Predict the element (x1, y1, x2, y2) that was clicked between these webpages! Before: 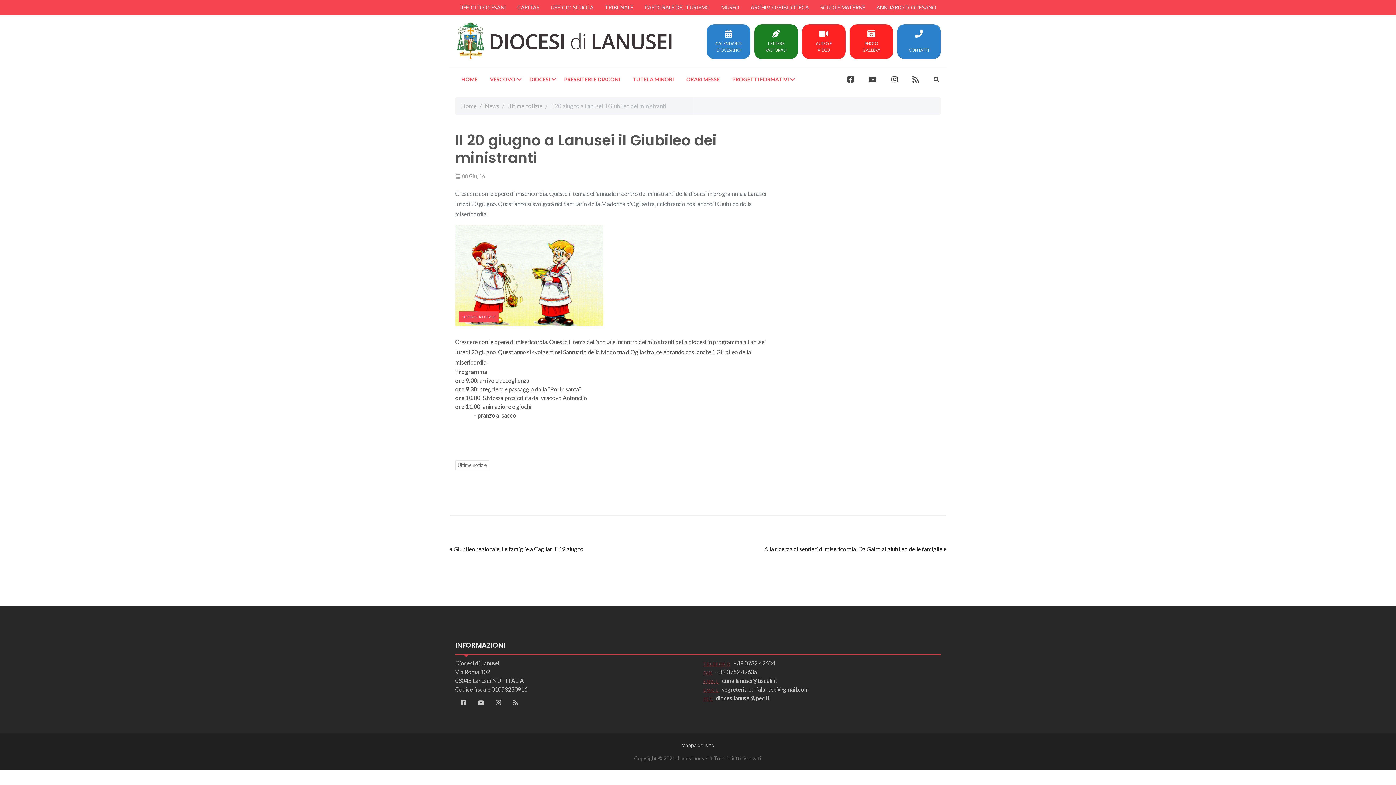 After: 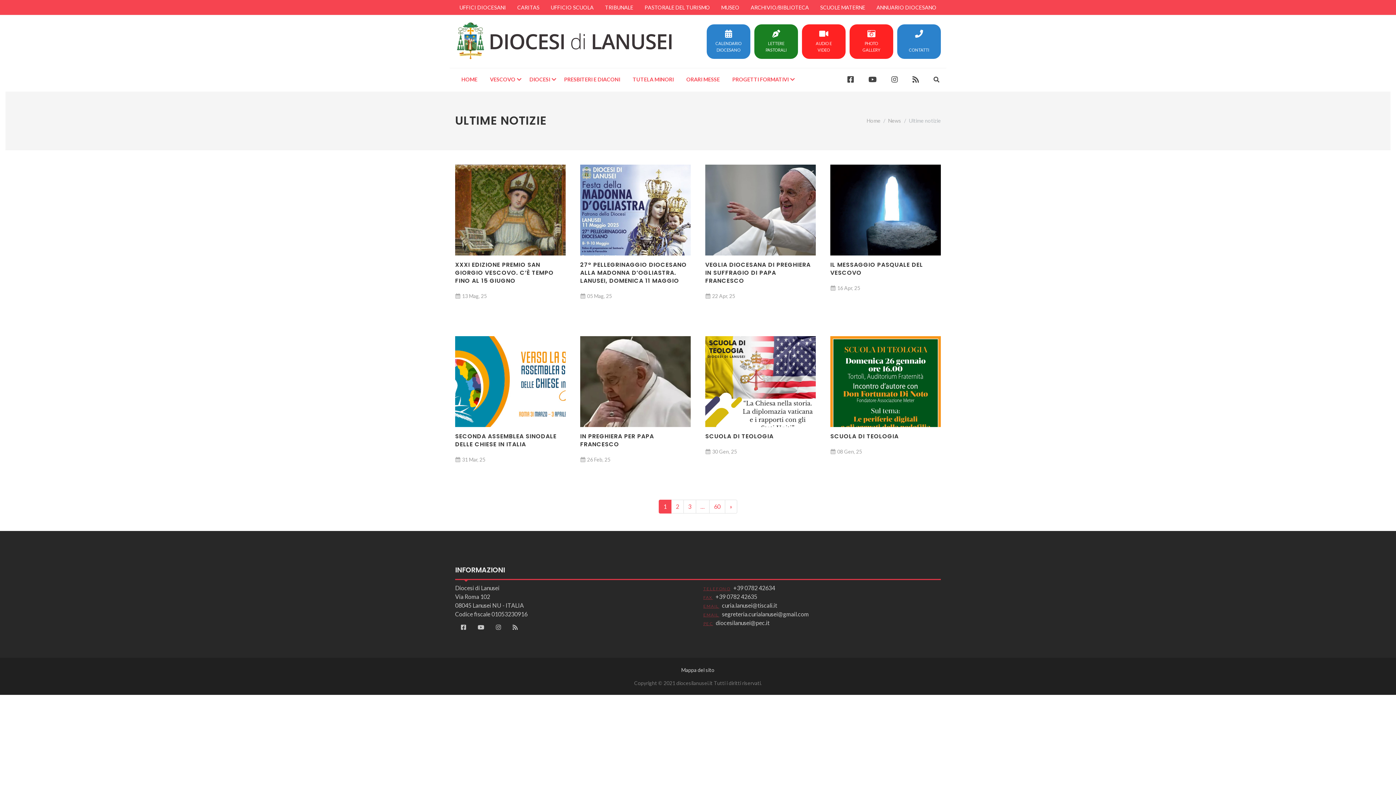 Action: label: Ultime notizie bbox: (507, 102, 542, 109)